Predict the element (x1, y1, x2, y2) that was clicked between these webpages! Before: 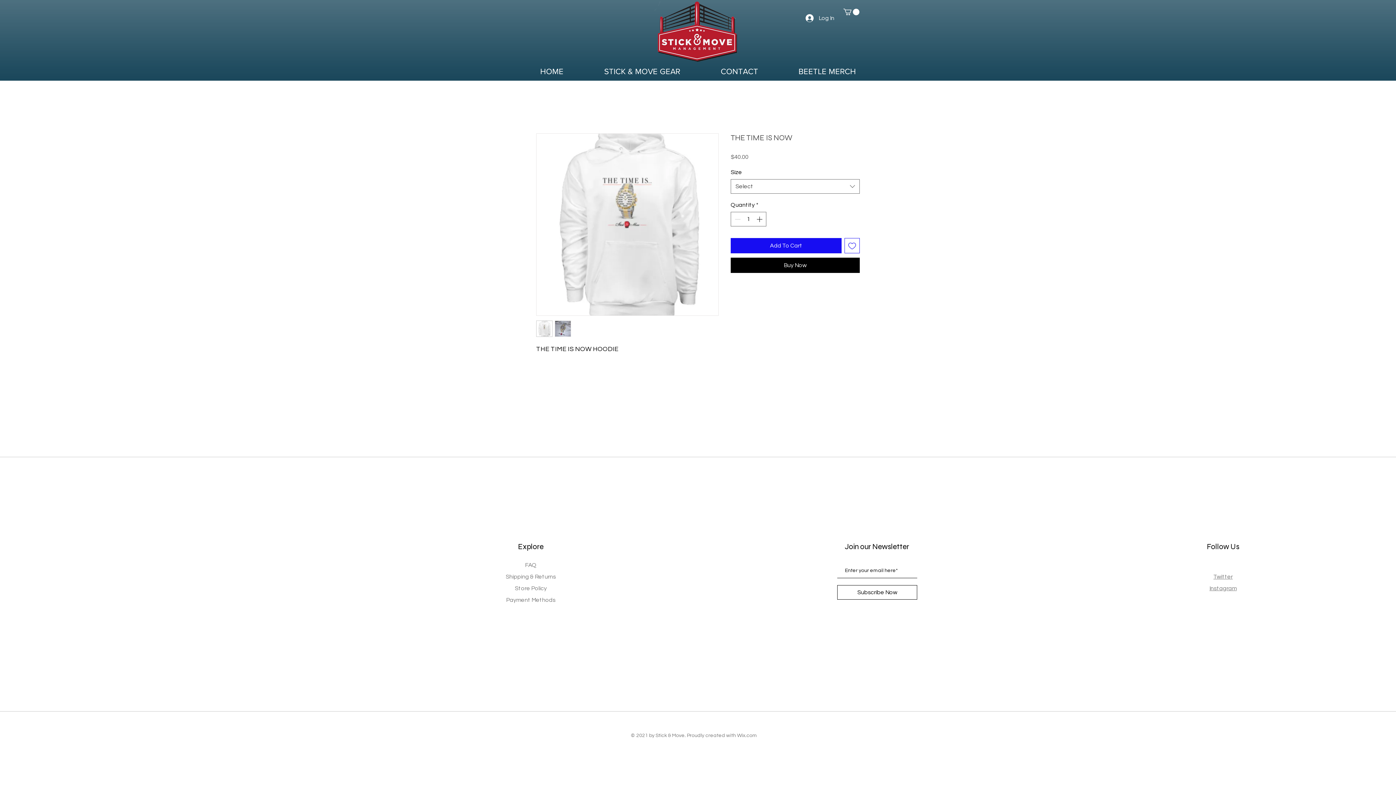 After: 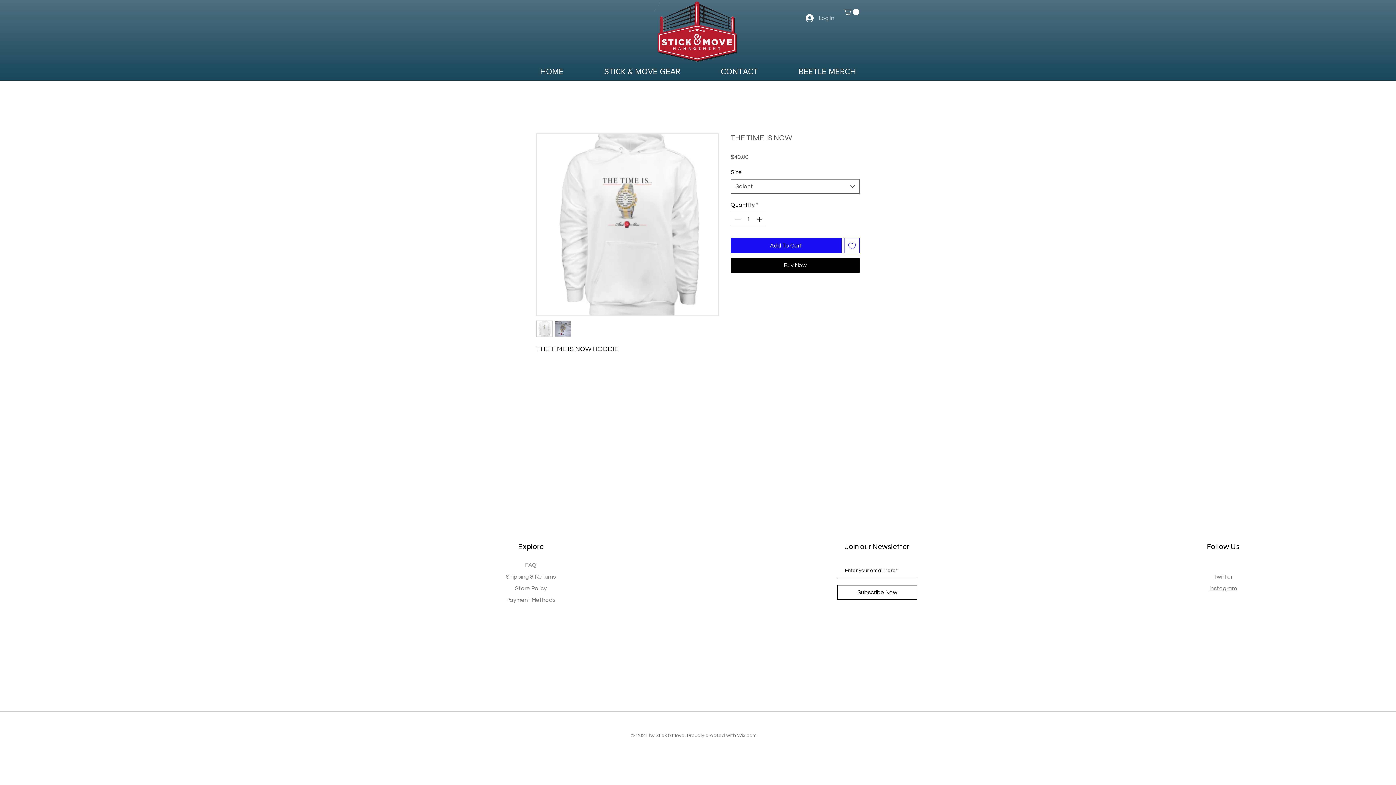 Action: bbox: (800, 12, 839, 24) label: Log In